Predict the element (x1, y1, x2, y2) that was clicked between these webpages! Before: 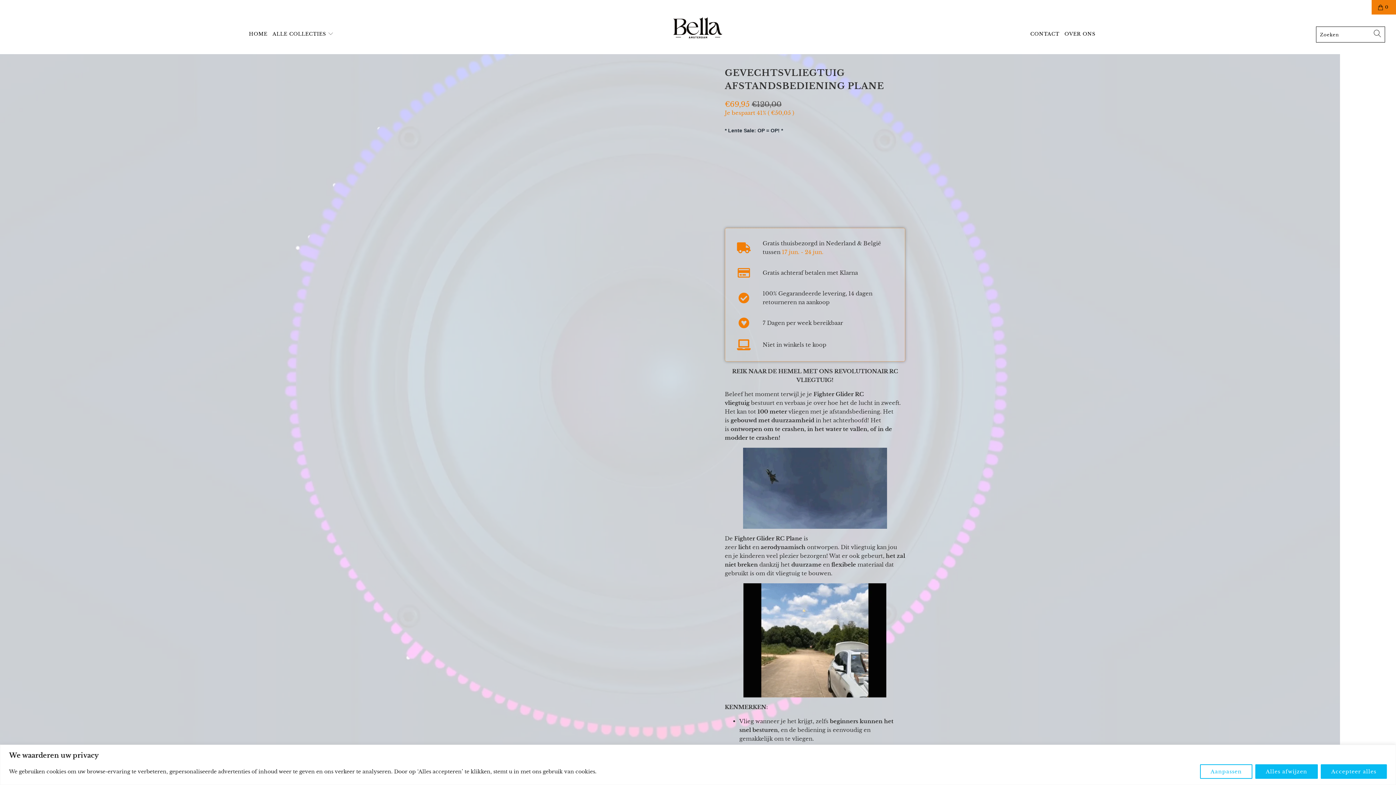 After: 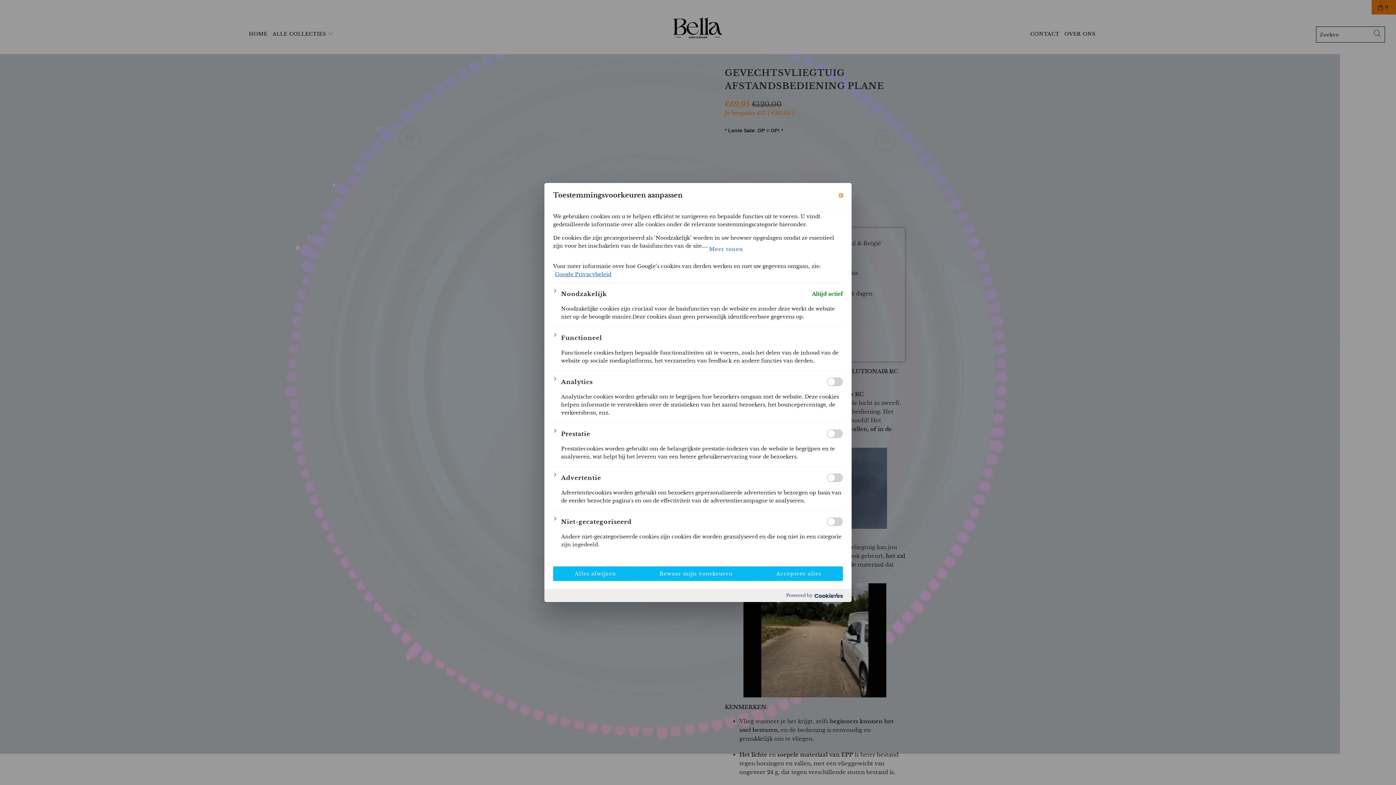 Action: label: Aanpassen bbox: (1200, 764, 1252, 779)